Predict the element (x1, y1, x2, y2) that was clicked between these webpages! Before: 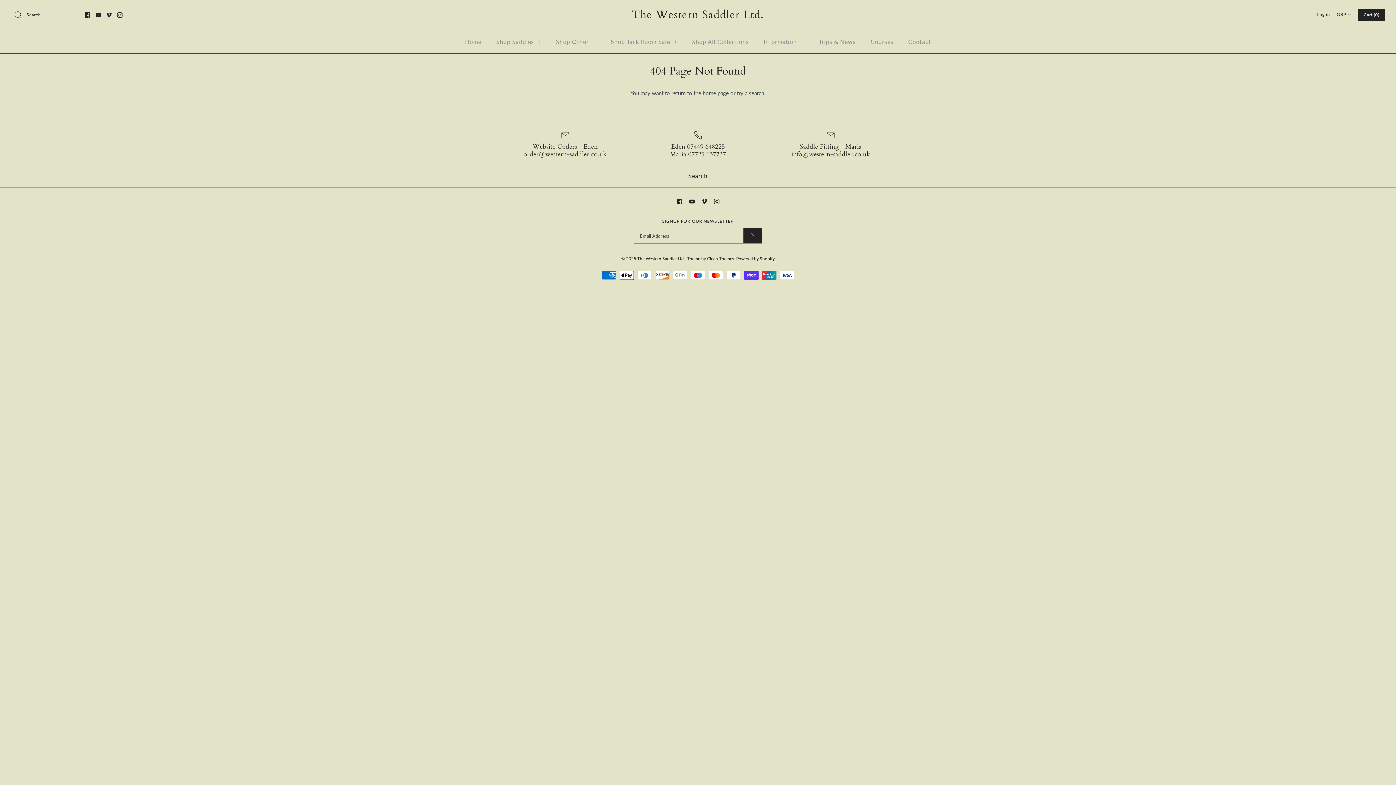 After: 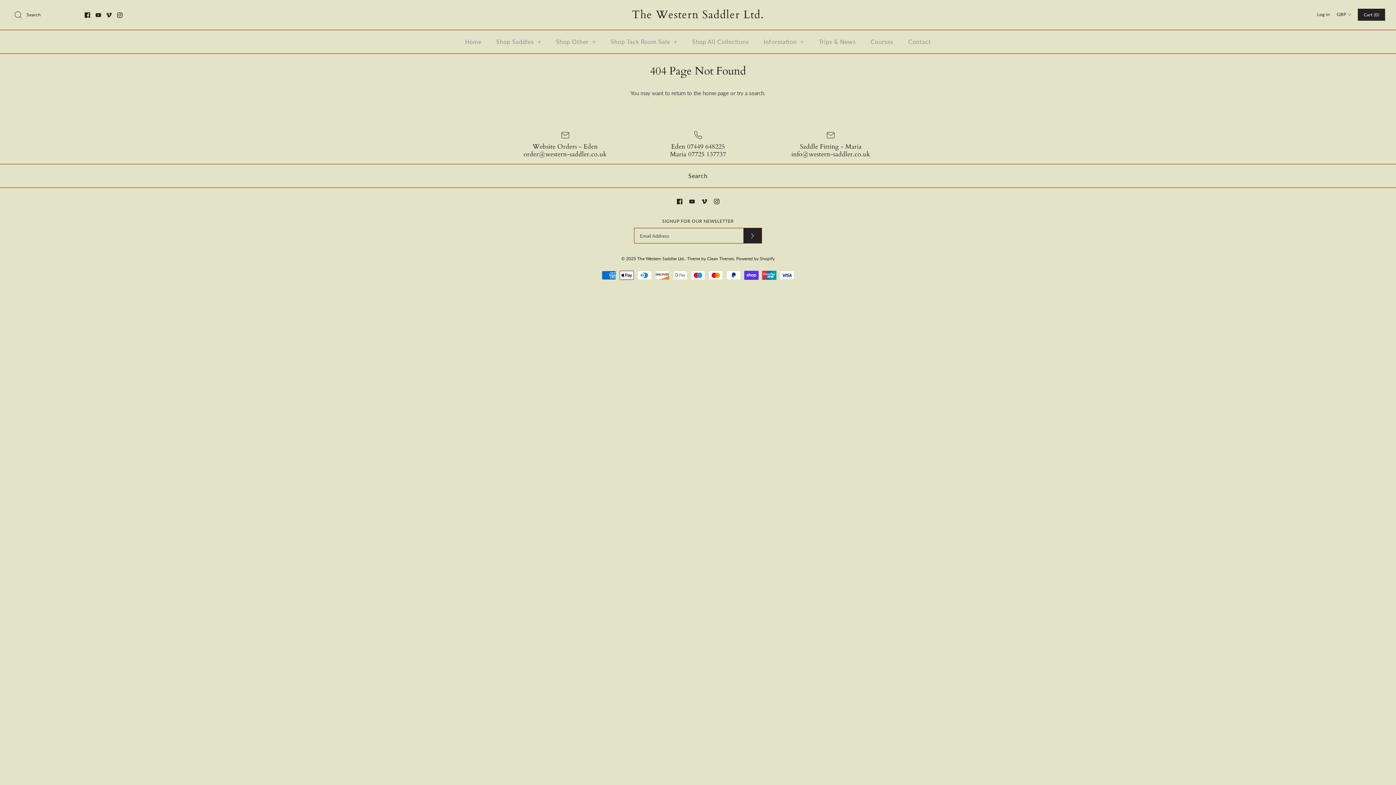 Action: label: Saddle Fitting - Maria
info@western-saddler.co.uk bbox: (767, 130, 894, 158)